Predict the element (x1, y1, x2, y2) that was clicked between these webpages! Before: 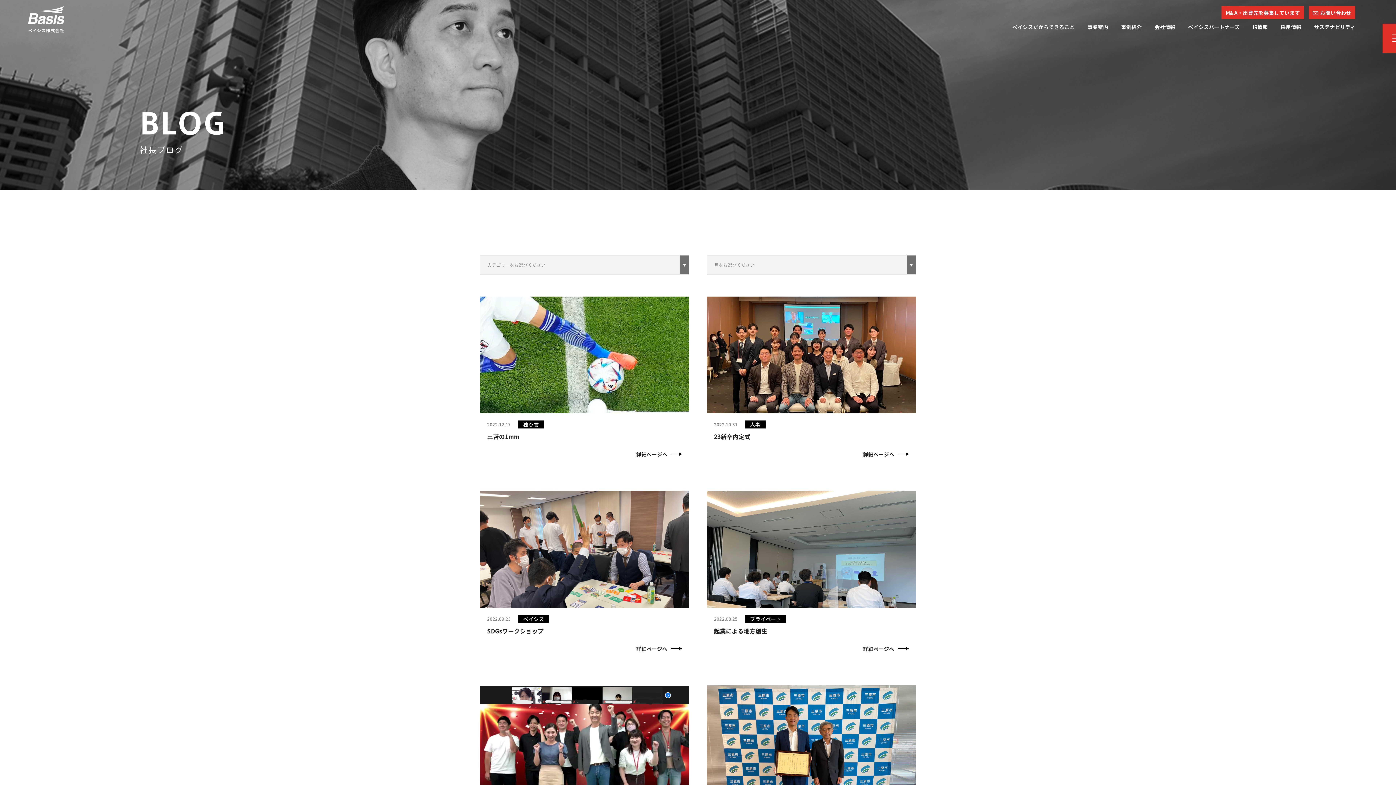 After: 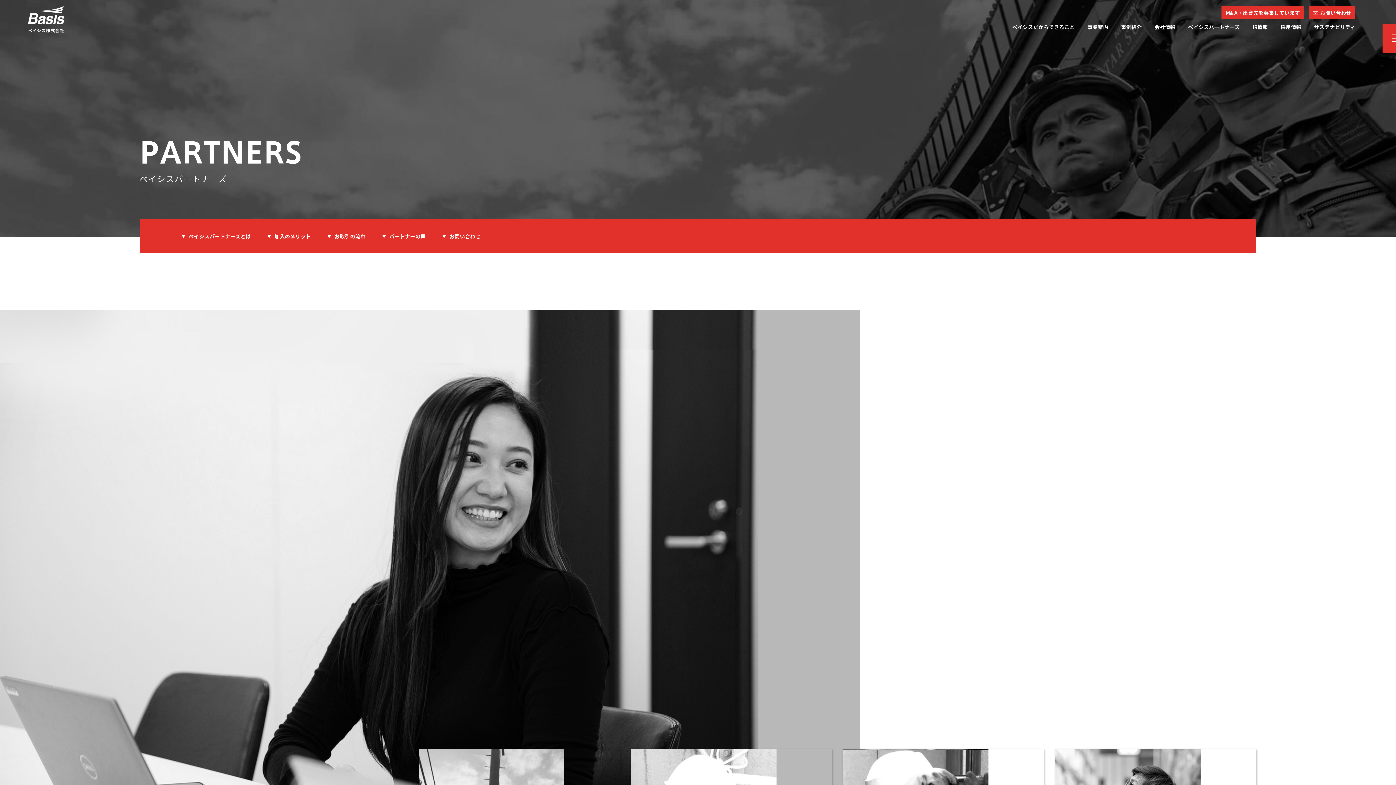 Action: label: ベイシスパートナーズ bbox: (1188, 23, 1240, 30)